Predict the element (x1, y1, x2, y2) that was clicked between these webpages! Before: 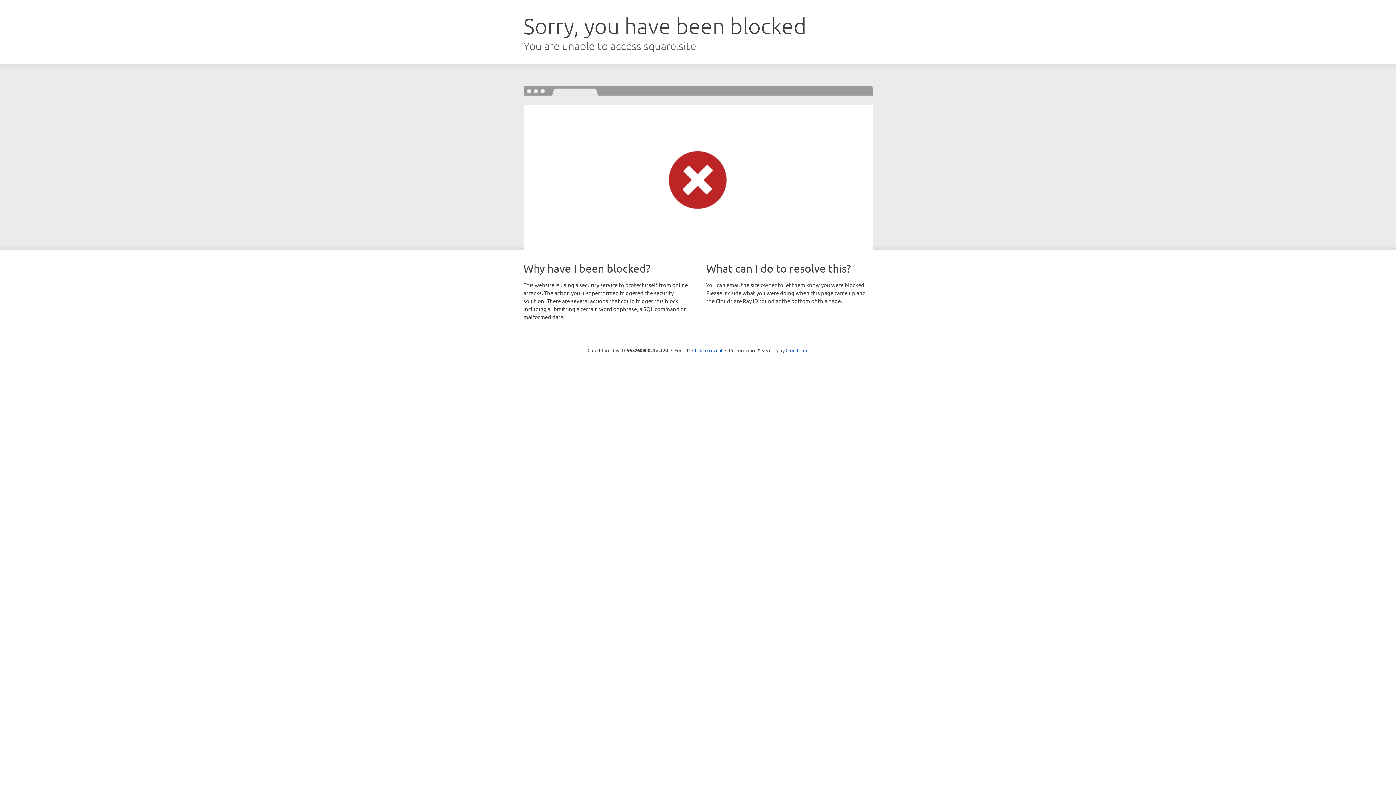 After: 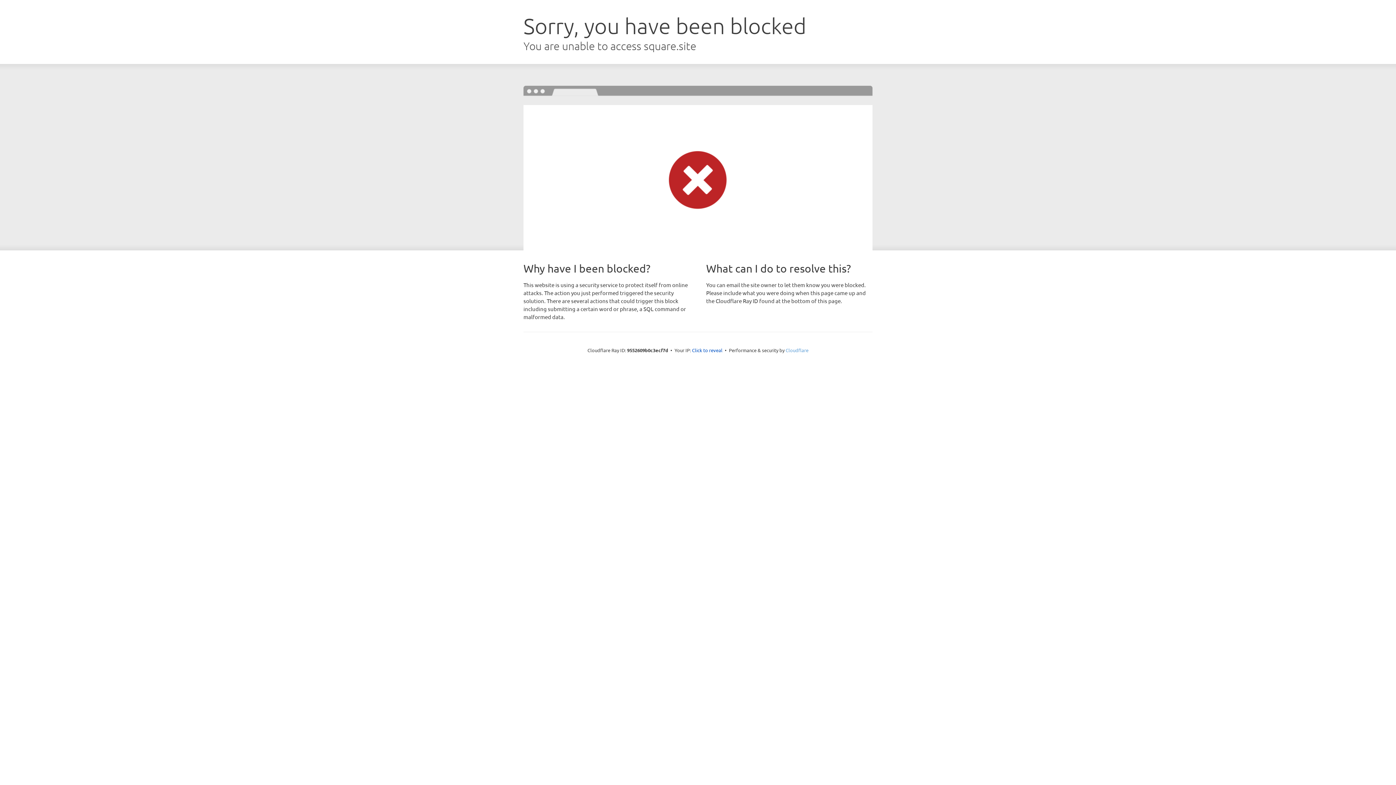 Action: label: Cloudflare bbox: (785, 347, 808, 353)